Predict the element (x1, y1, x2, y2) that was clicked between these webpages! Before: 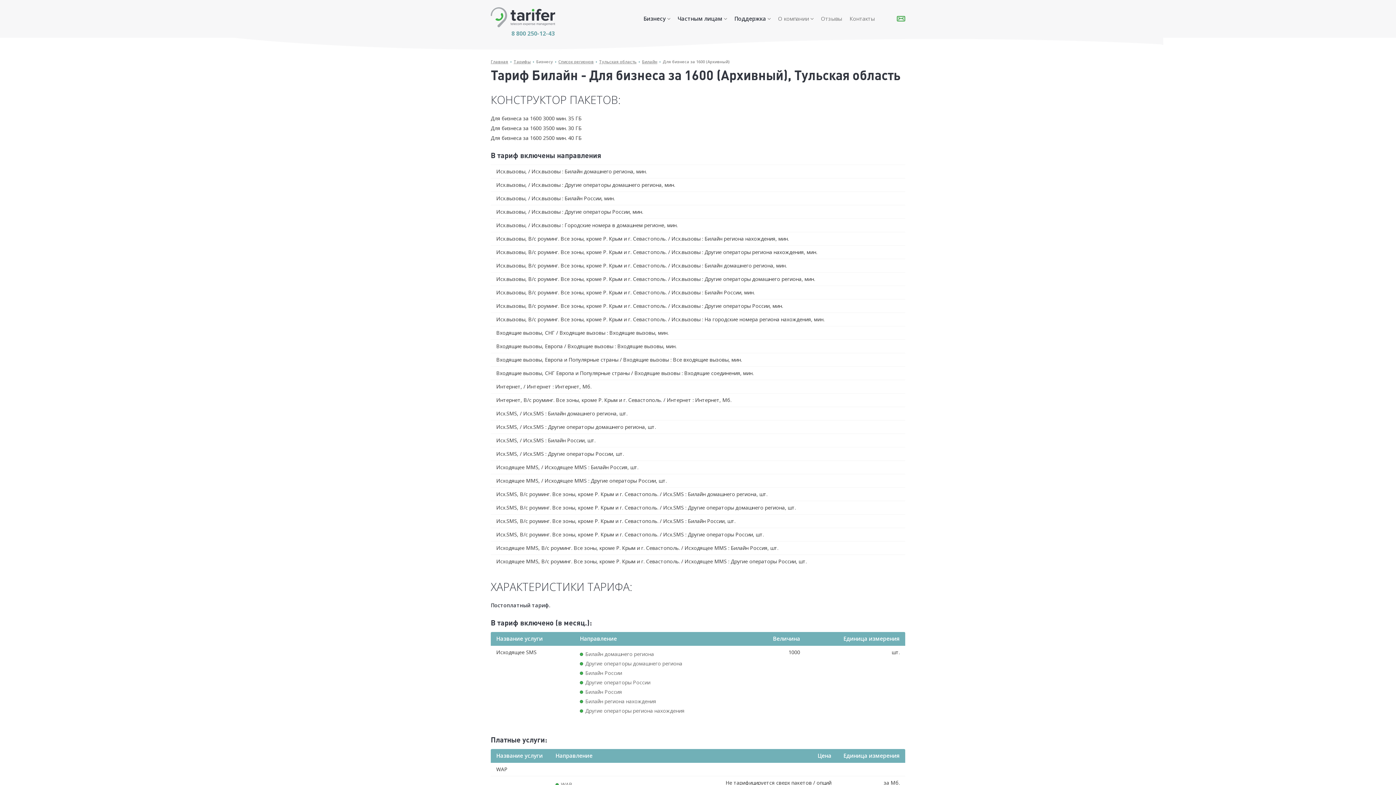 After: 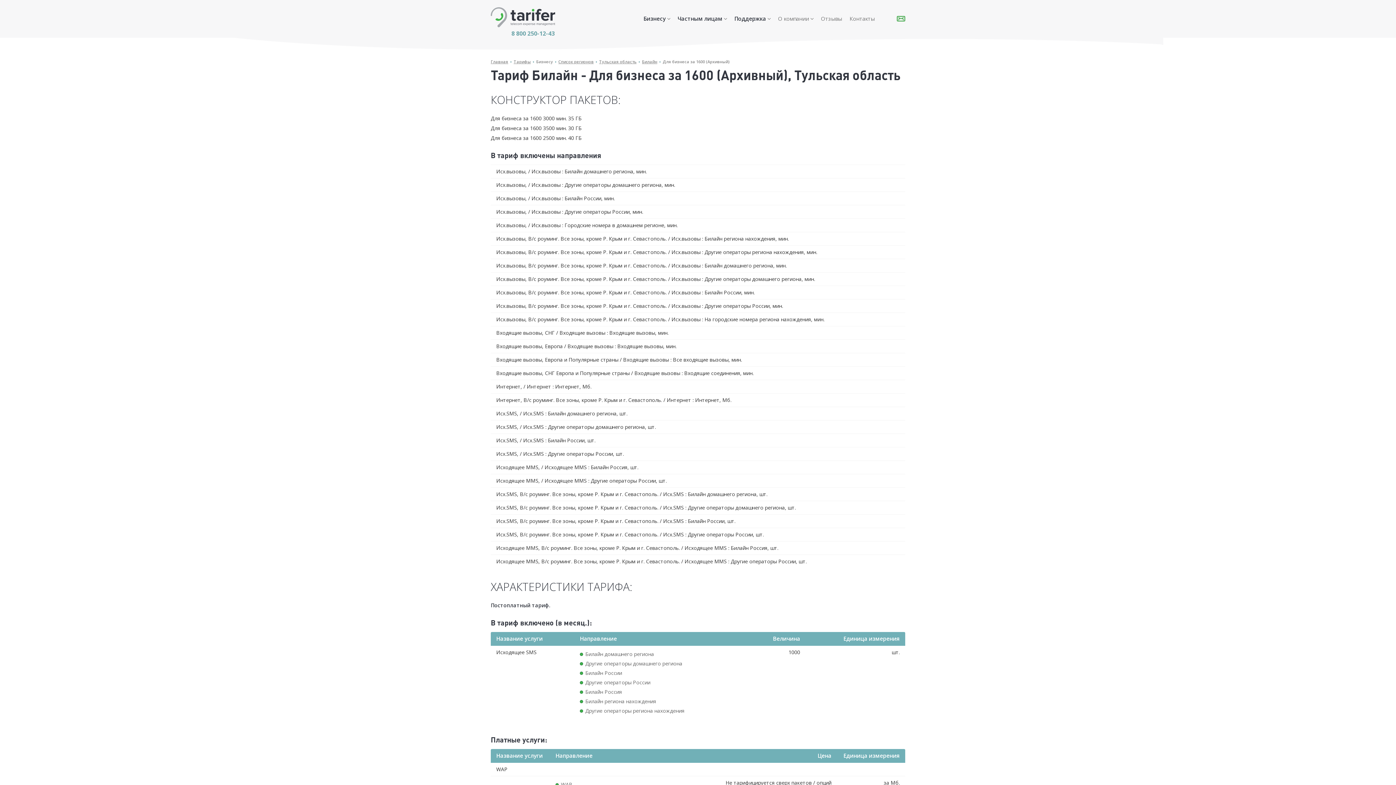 Action: label: Для бизнеса за 1600 (Архивный) bbox: (662, 58, 729, 64)